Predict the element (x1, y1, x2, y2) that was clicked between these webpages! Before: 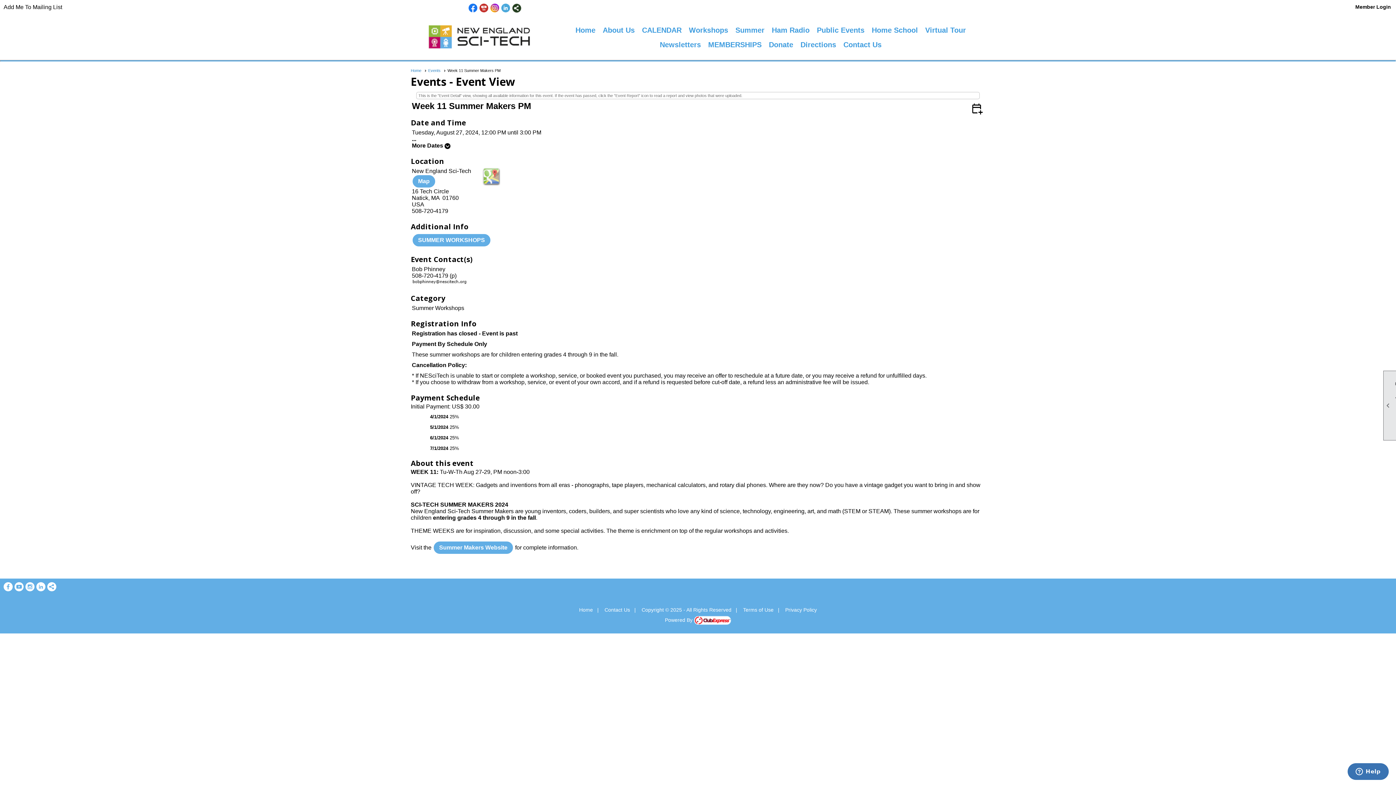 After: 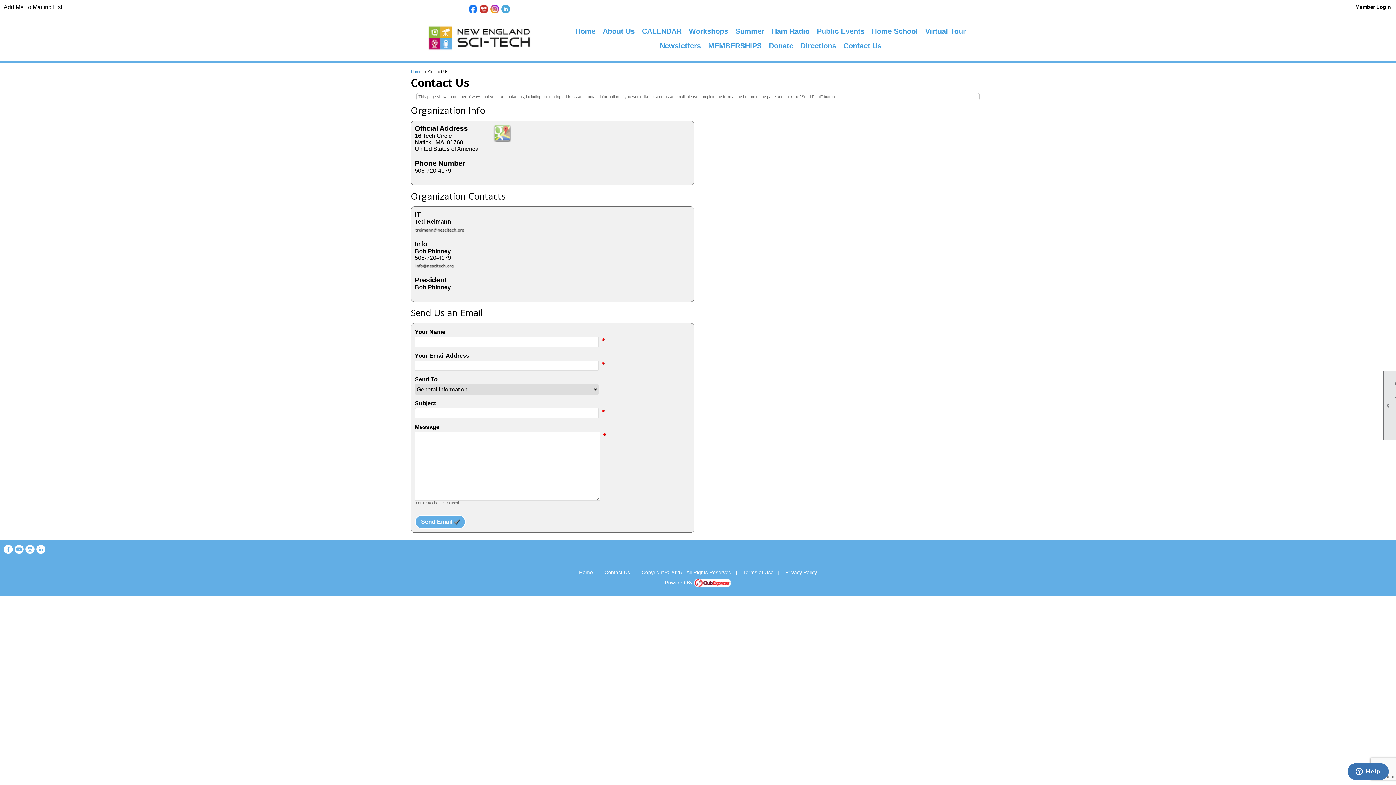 Action: bbox: (604, 607, 630, 613) label: Contact Us